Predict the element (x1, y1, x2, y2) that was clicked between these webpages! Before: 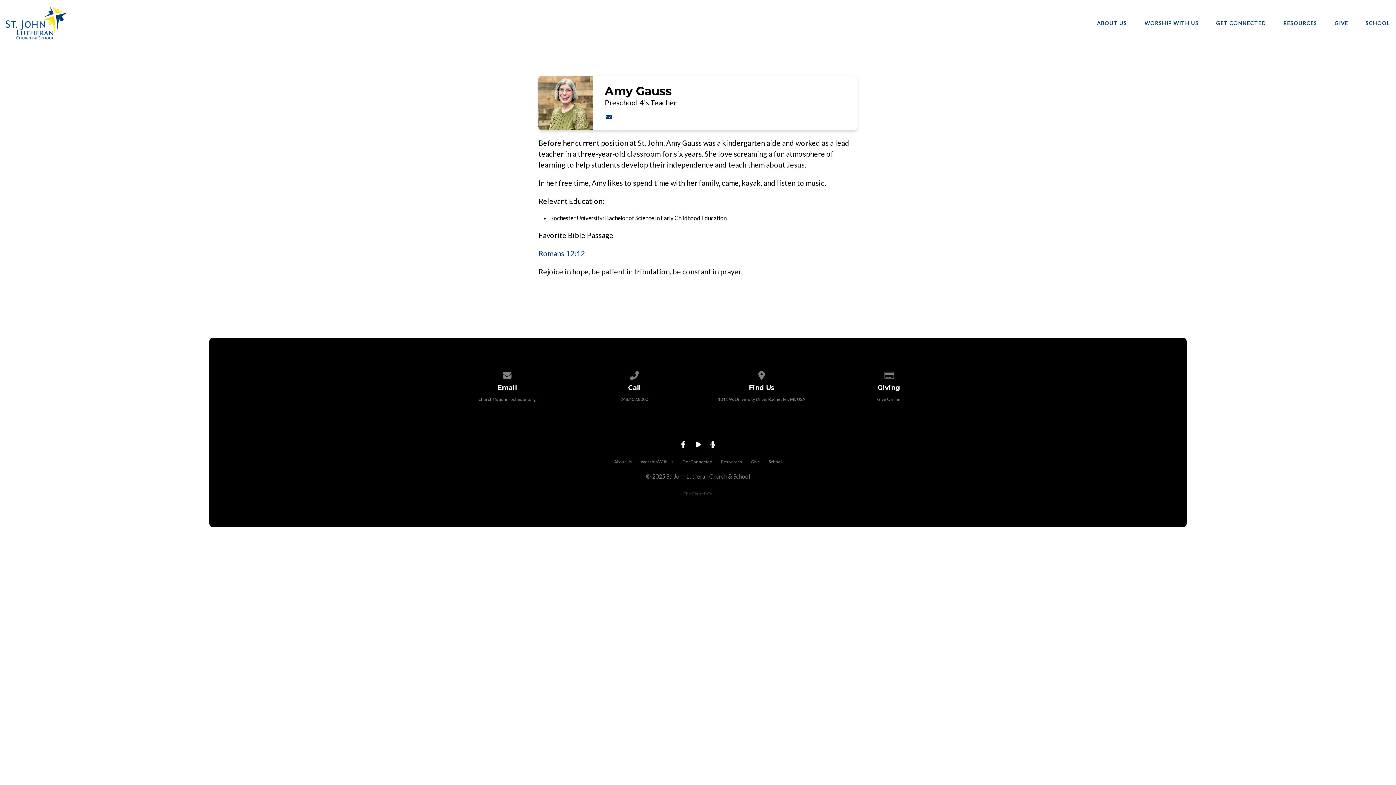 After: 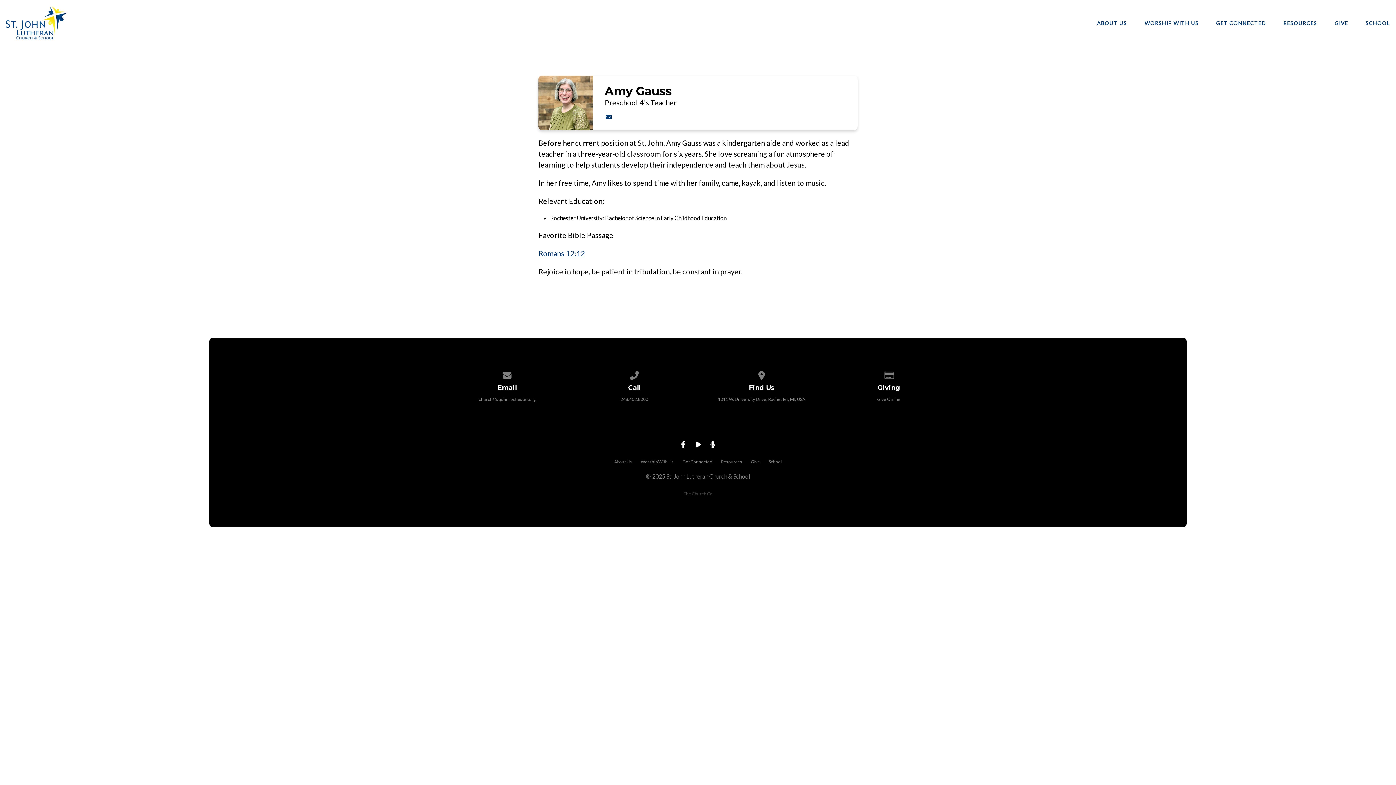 Action: label: church@stjohnrochester.org bbox: (478, 396, 535, 402)